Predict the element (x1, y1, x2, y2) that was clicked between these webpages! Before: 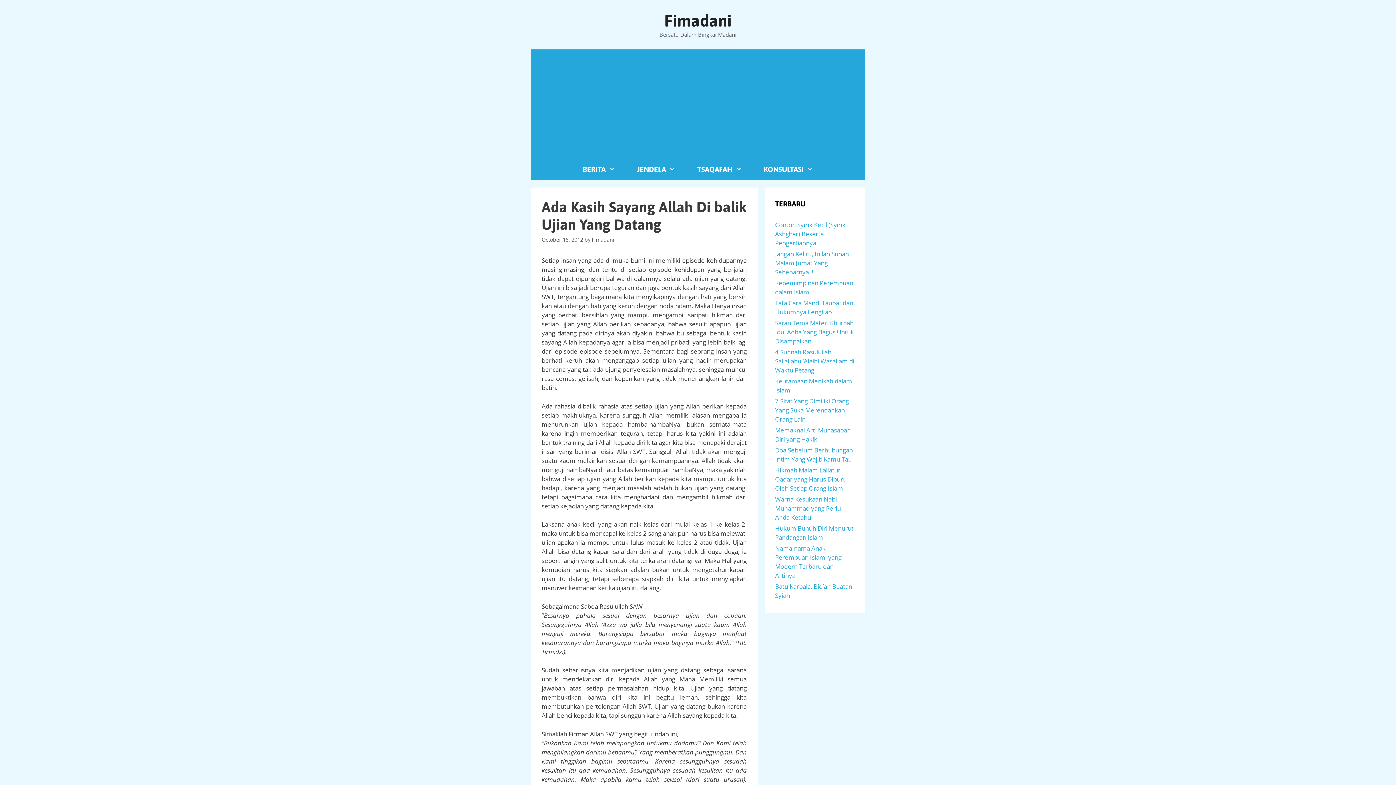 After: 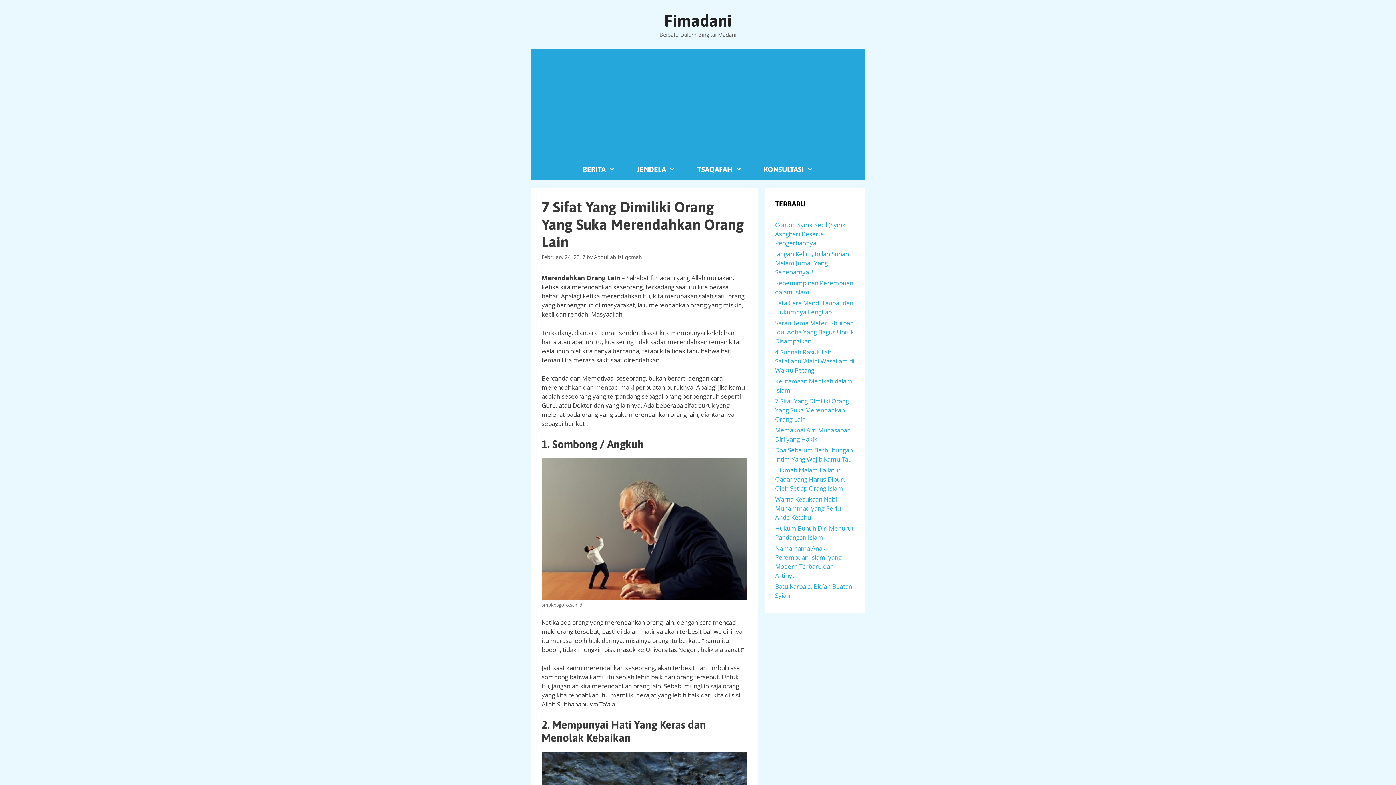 Action: bbox: (775, 397, 849, 423) label: 7 Sifat Yang Dimiliki Orang Yang Suka Merendahkan Orang Lain